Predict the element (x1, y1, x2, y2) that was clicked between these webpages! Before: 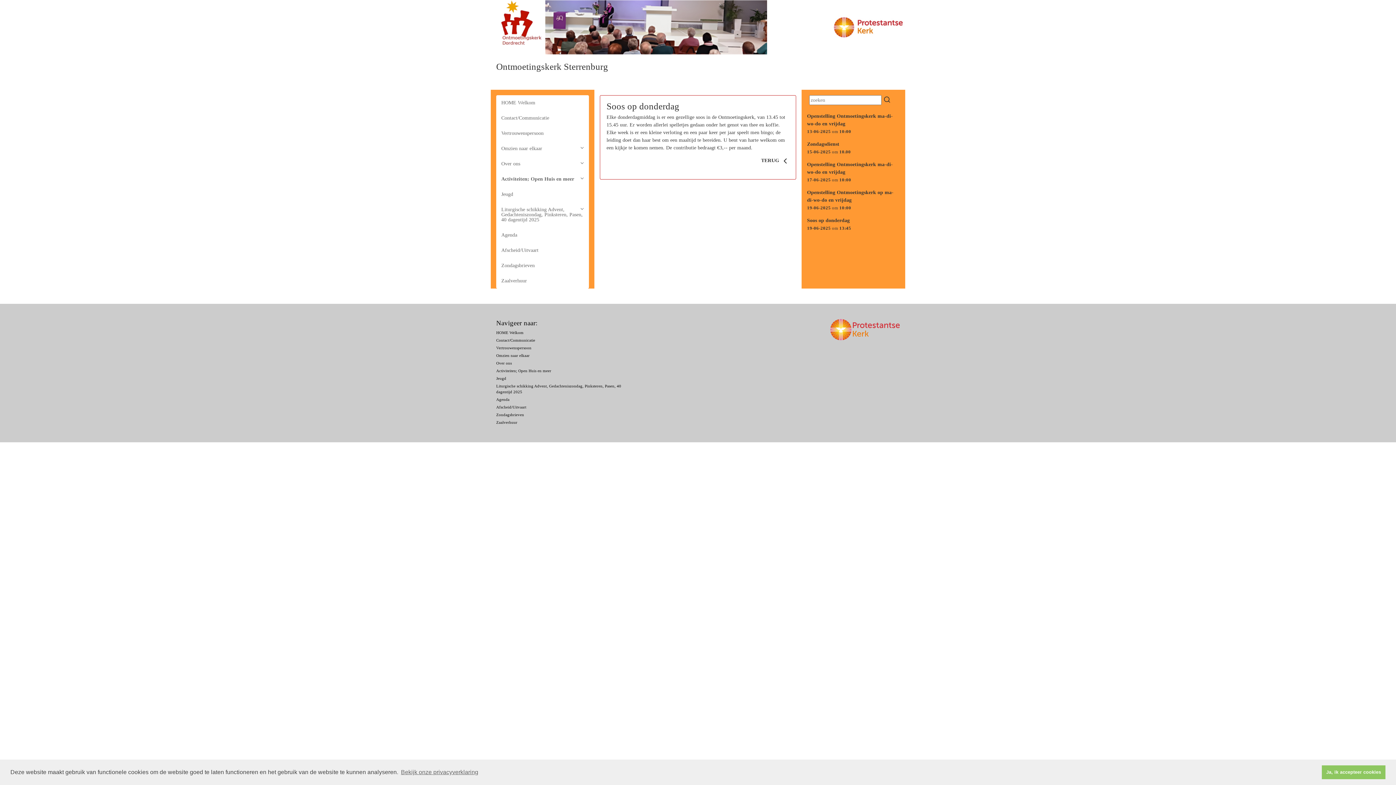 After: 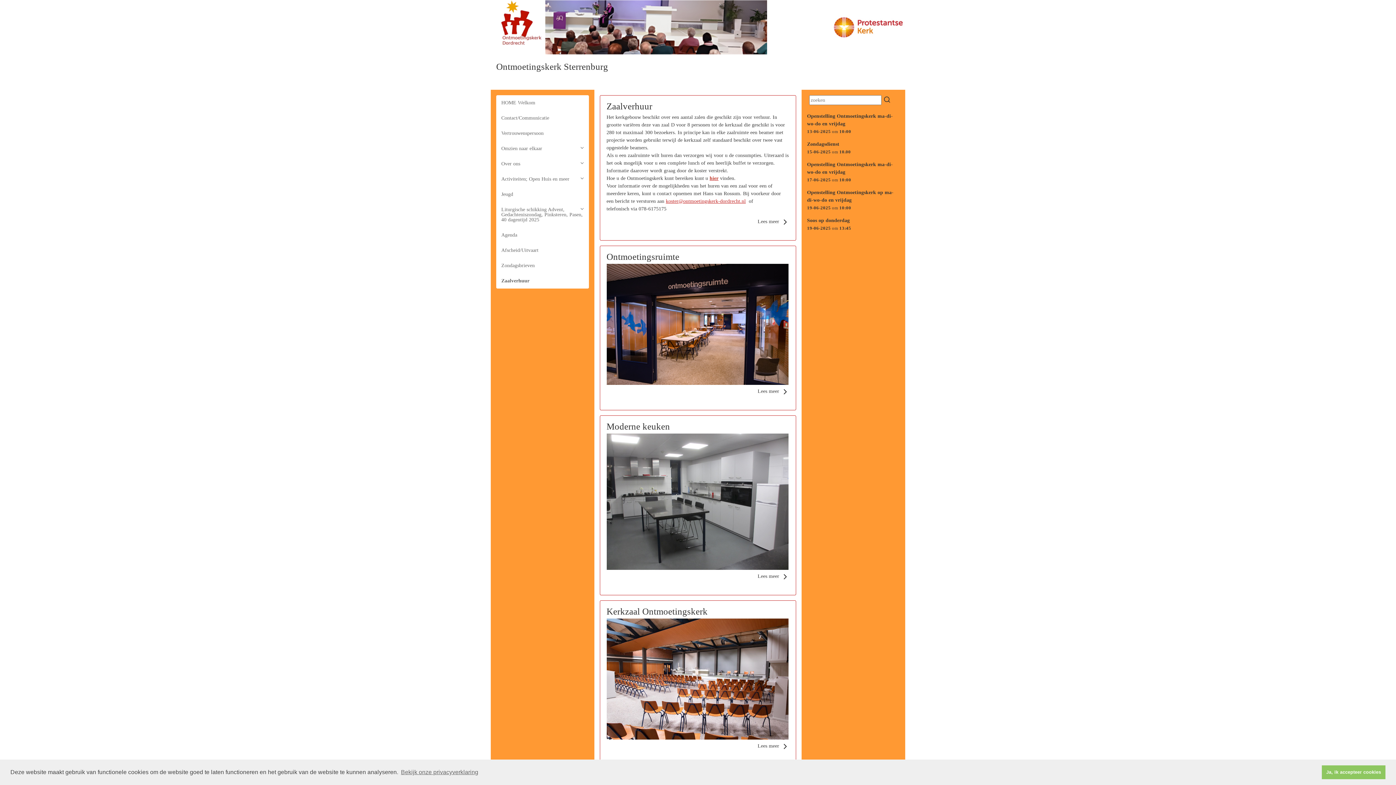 Action: label: Zaalverhuur bbox: (496, 273, 589, 288)